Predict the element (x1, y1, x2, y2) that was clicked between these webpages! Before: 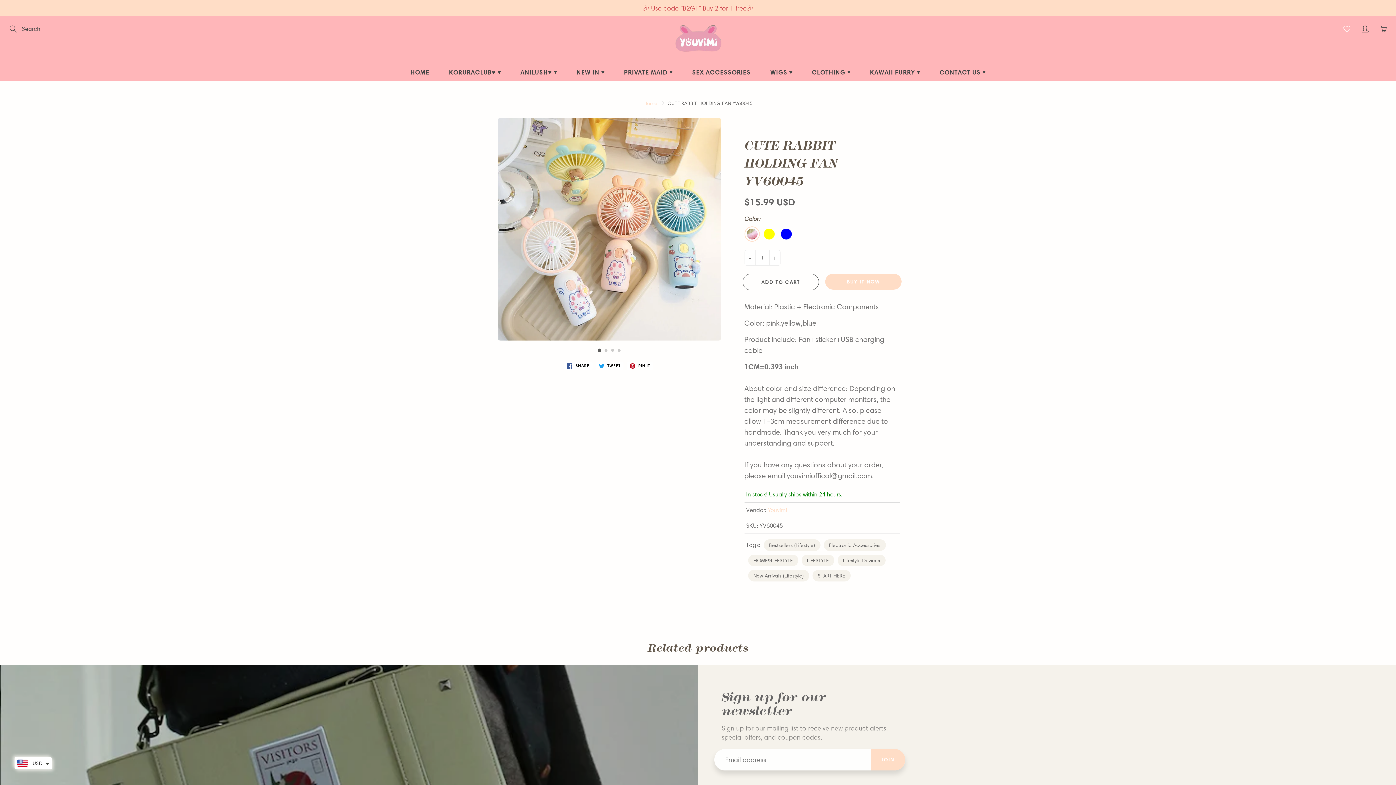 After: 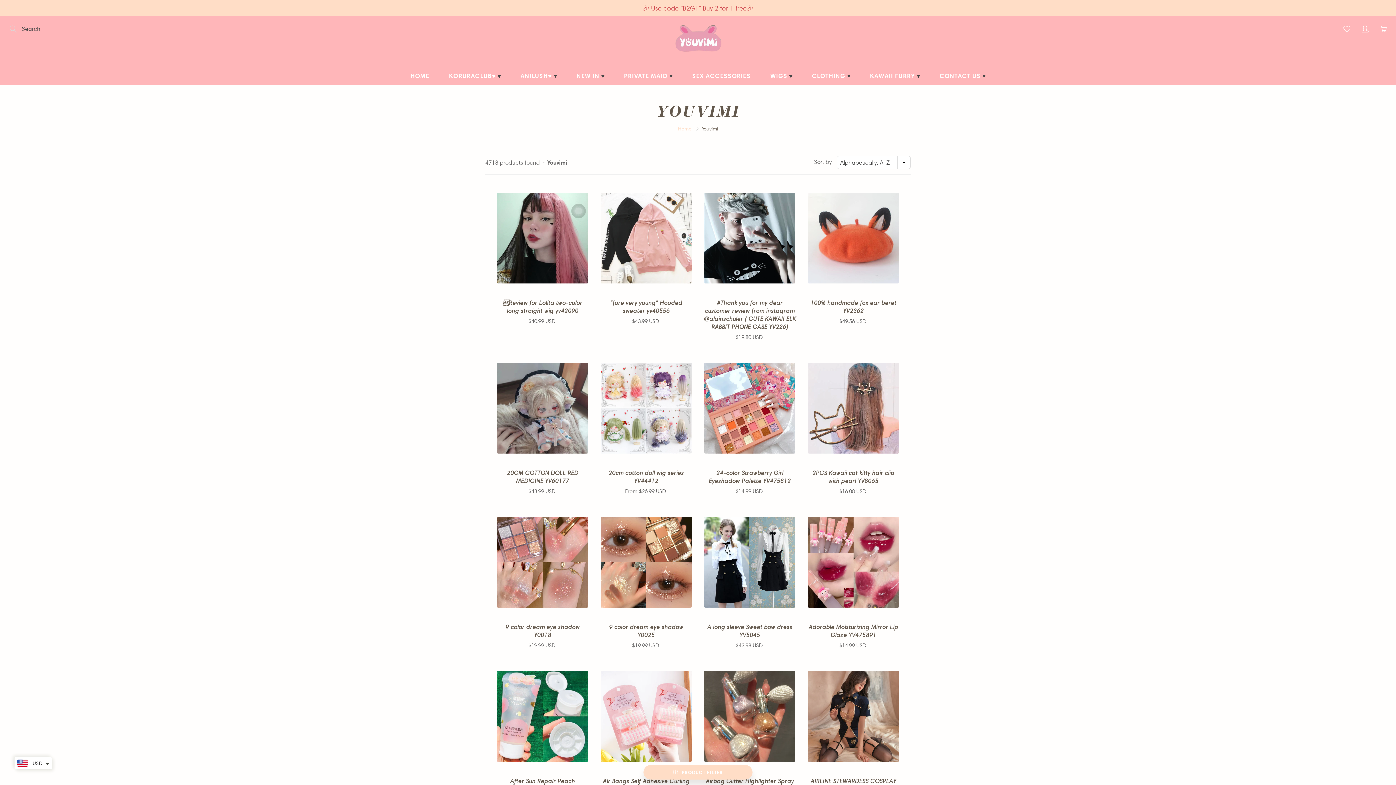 Action: label: Youvimi bbox: (768, 506, 787, 513)